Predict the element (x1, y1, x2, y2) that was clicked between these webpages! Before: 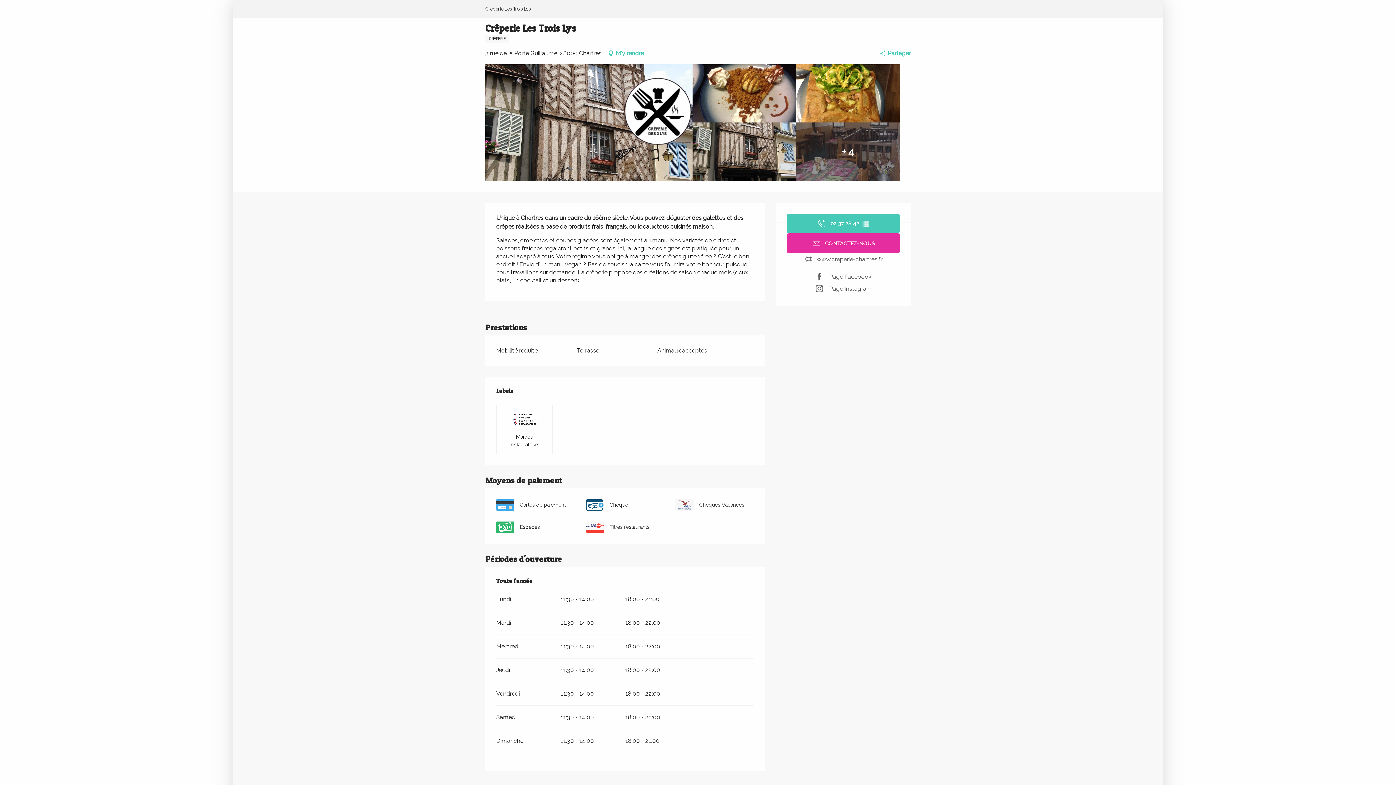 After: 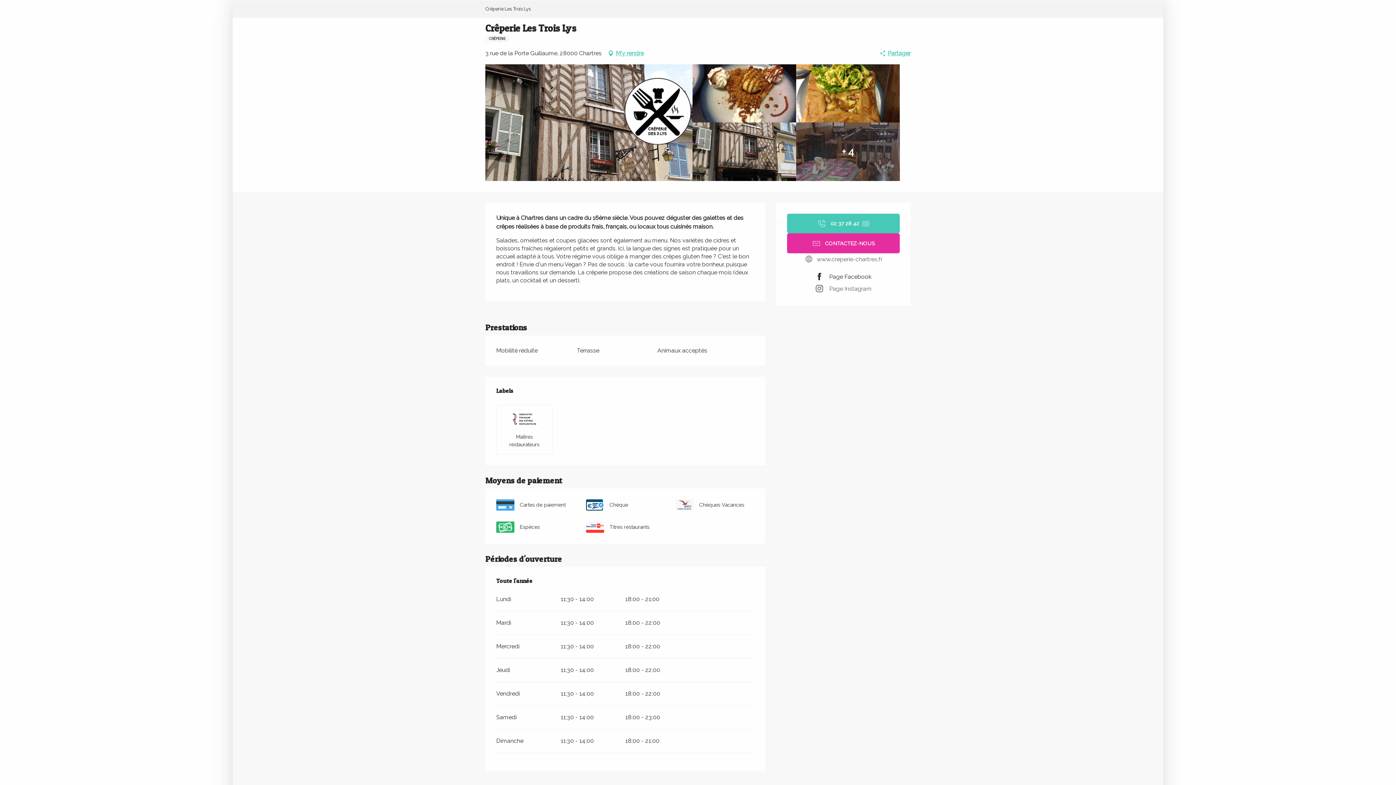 Action: label: Page Facebook bbox: (815, 270, 872, 282)